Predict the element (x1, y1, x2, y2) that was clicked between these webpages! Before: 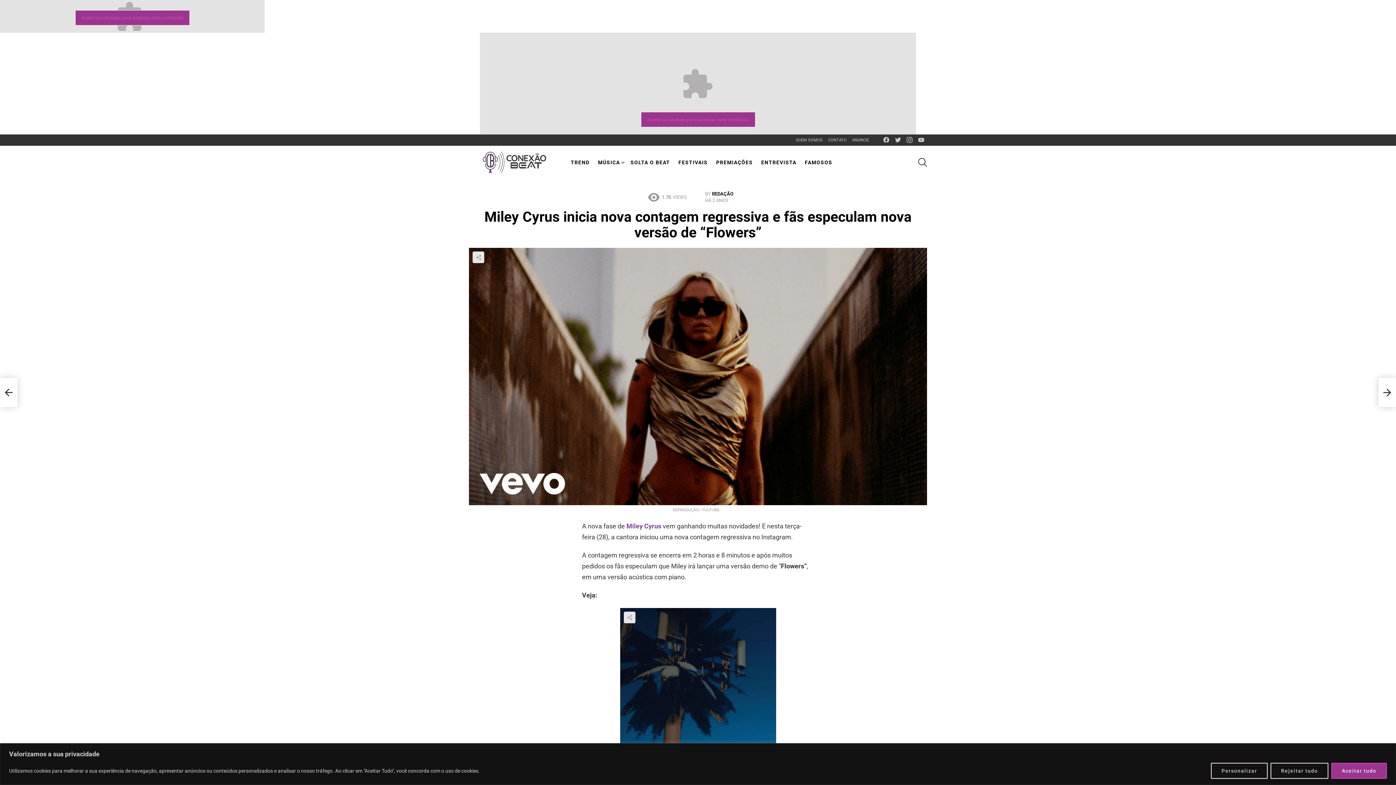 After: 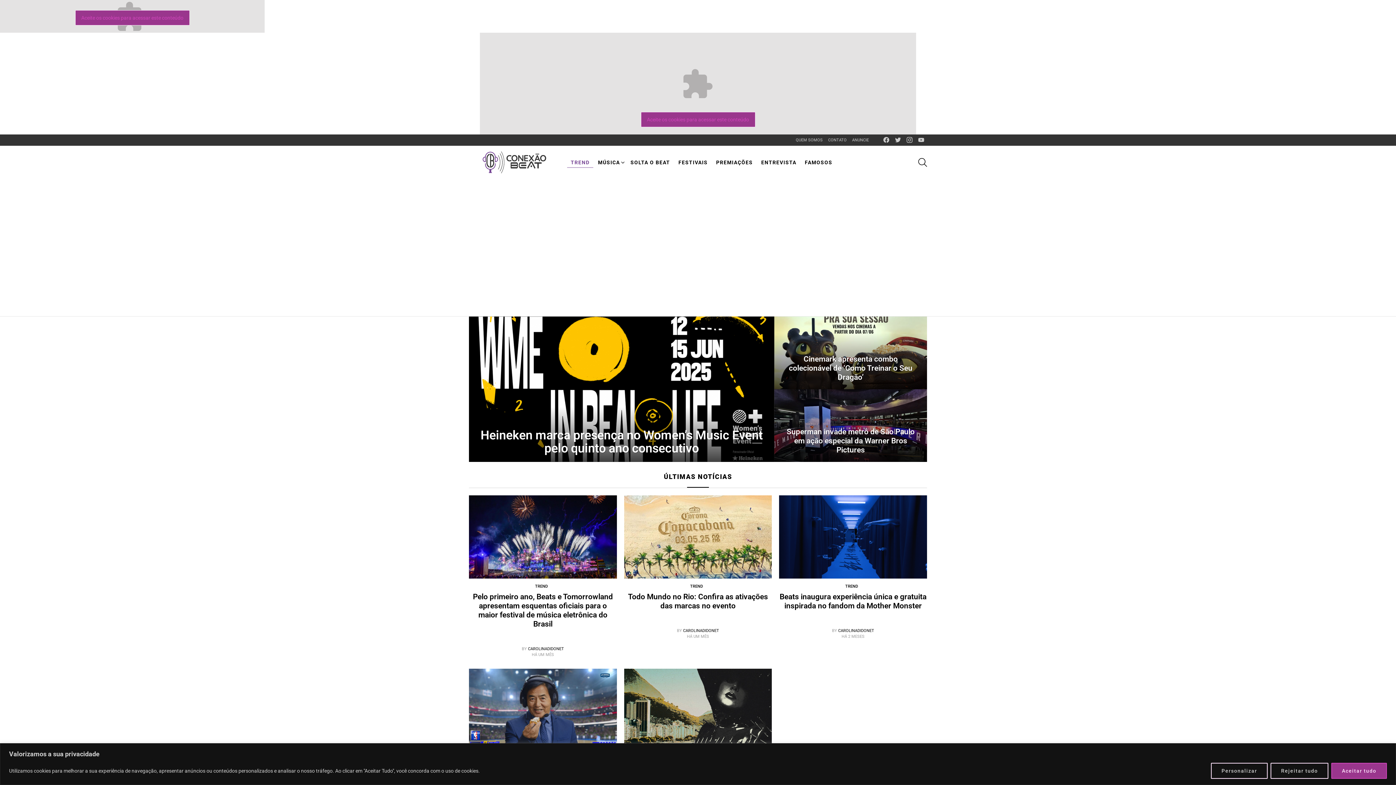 Action: label: TREND bbox: (567, 156, 593, 167)